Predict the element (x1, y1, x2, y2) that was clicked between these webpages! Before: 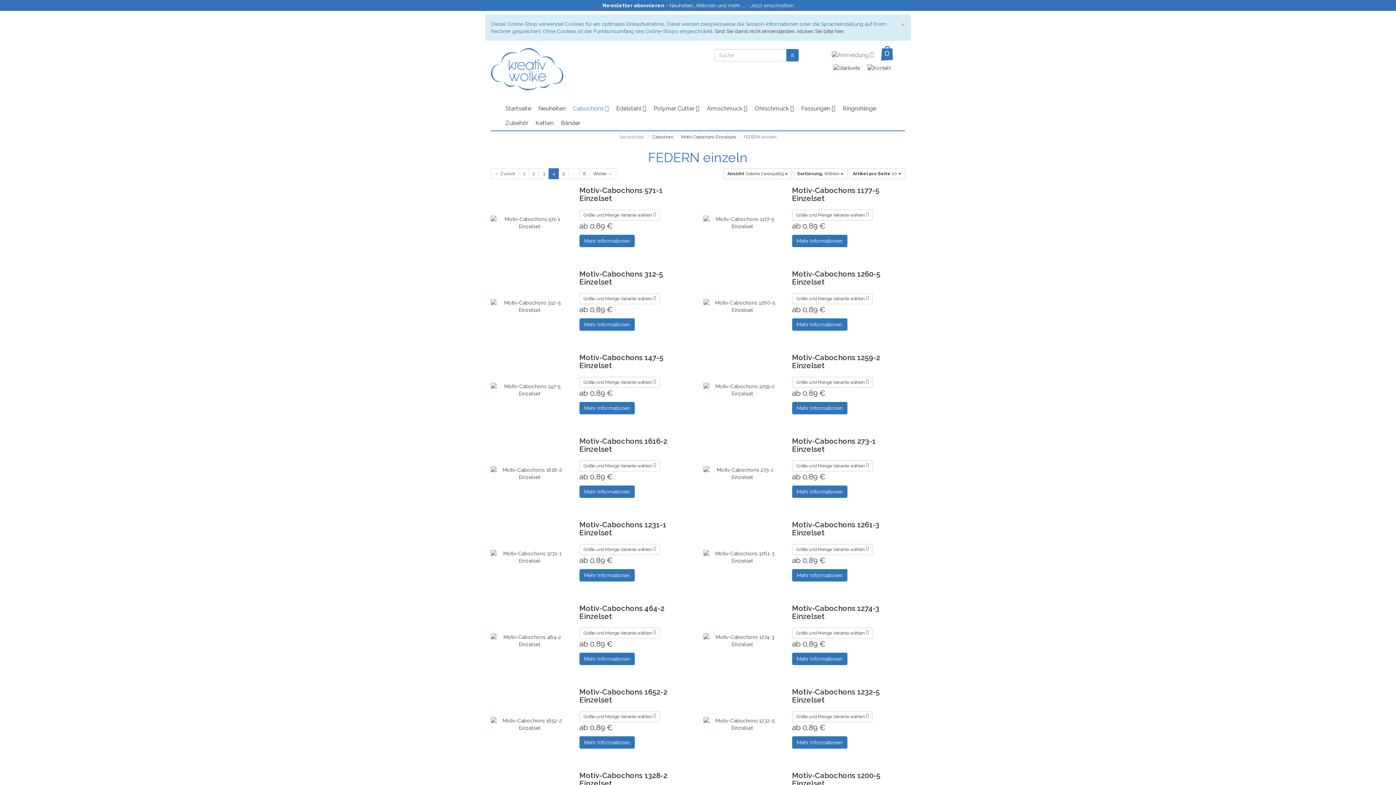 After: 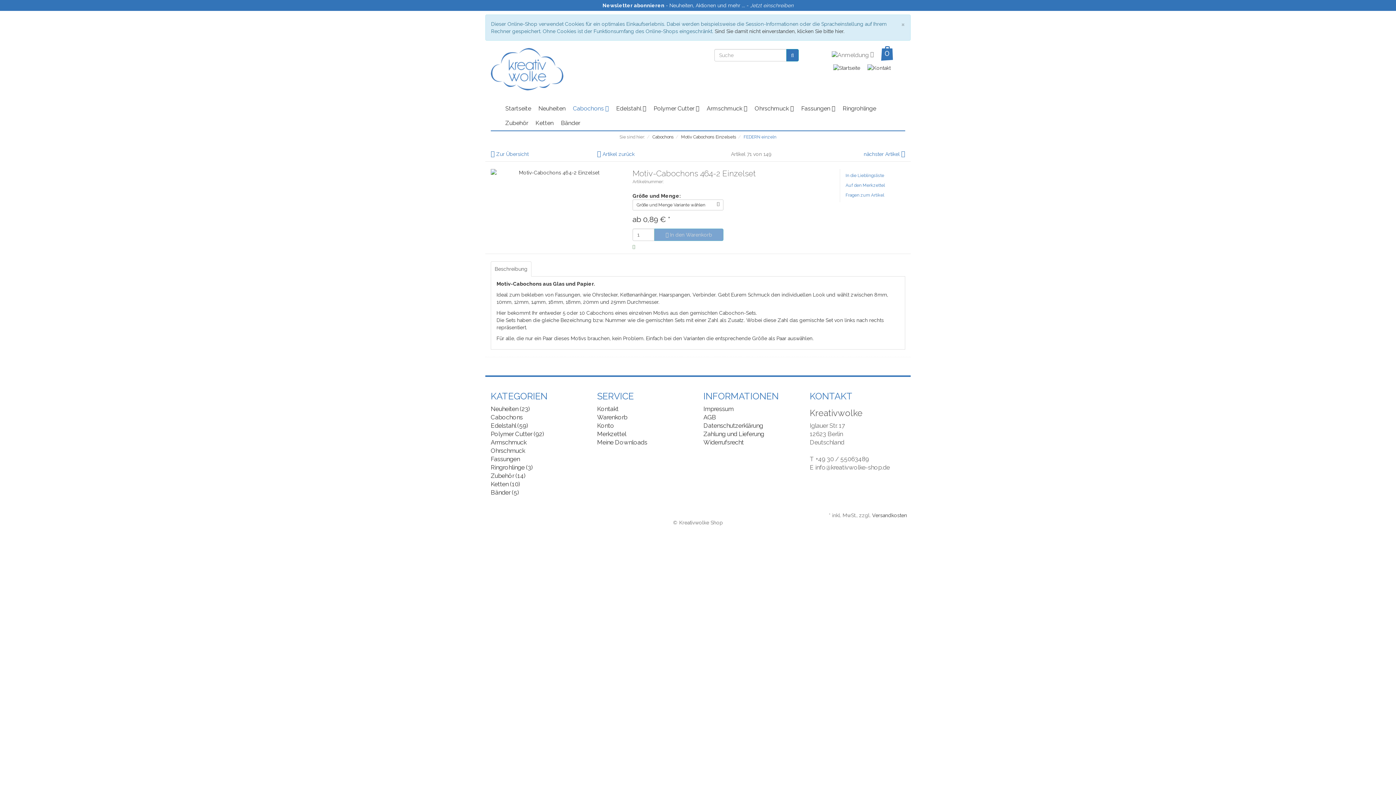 Action: bbox: (490, 604, 568, 677)